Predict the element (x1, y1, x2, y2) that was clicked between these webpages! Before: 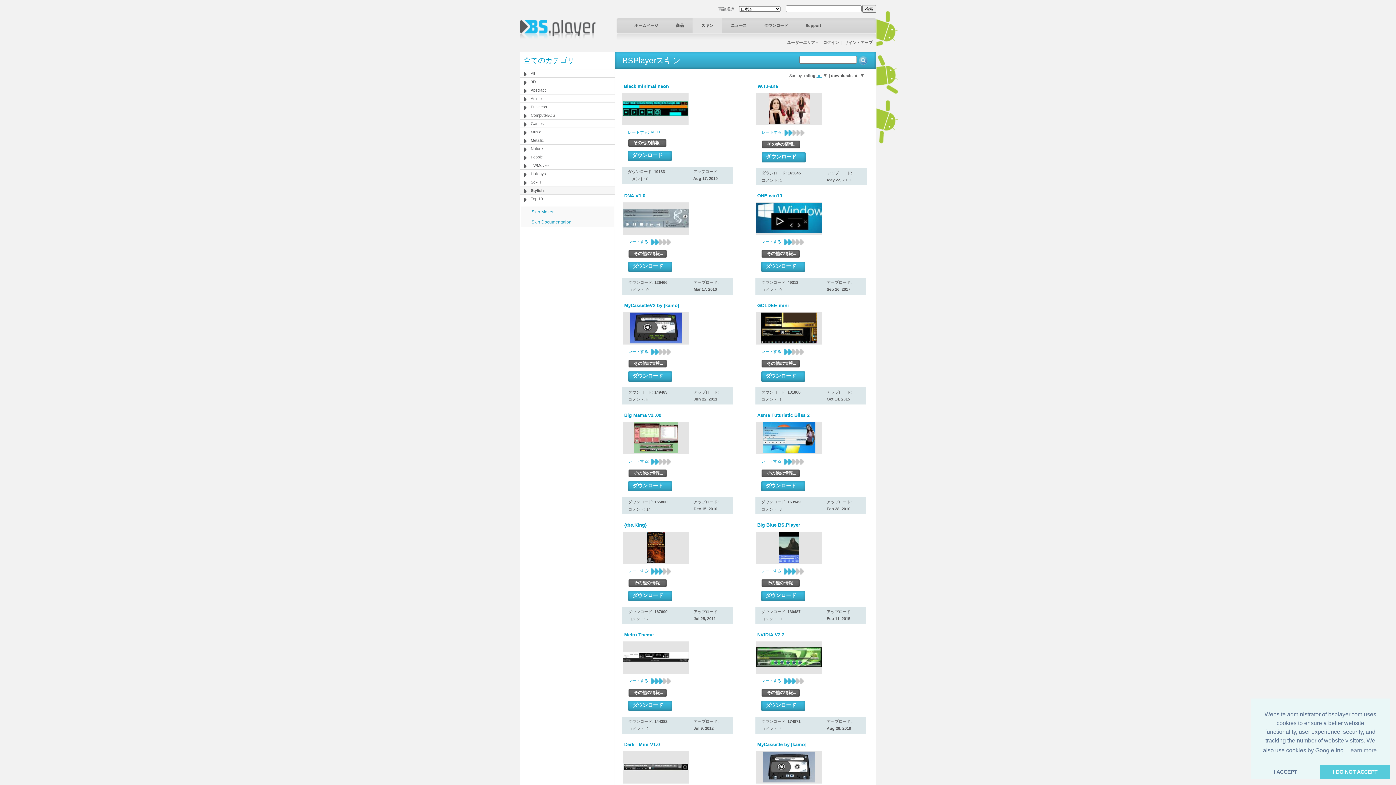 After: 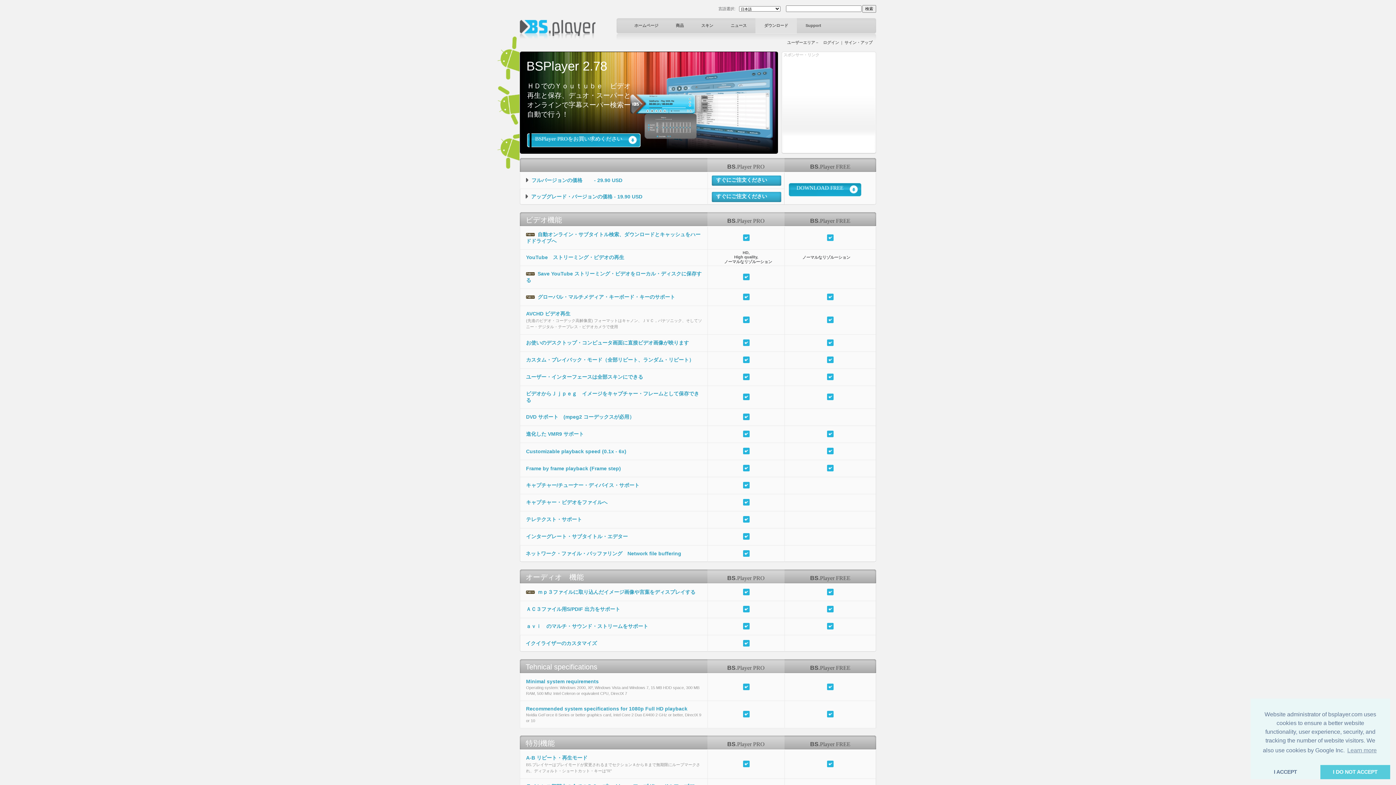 Action: label: ダウンロード bbox: (755, 18, 797, 33)